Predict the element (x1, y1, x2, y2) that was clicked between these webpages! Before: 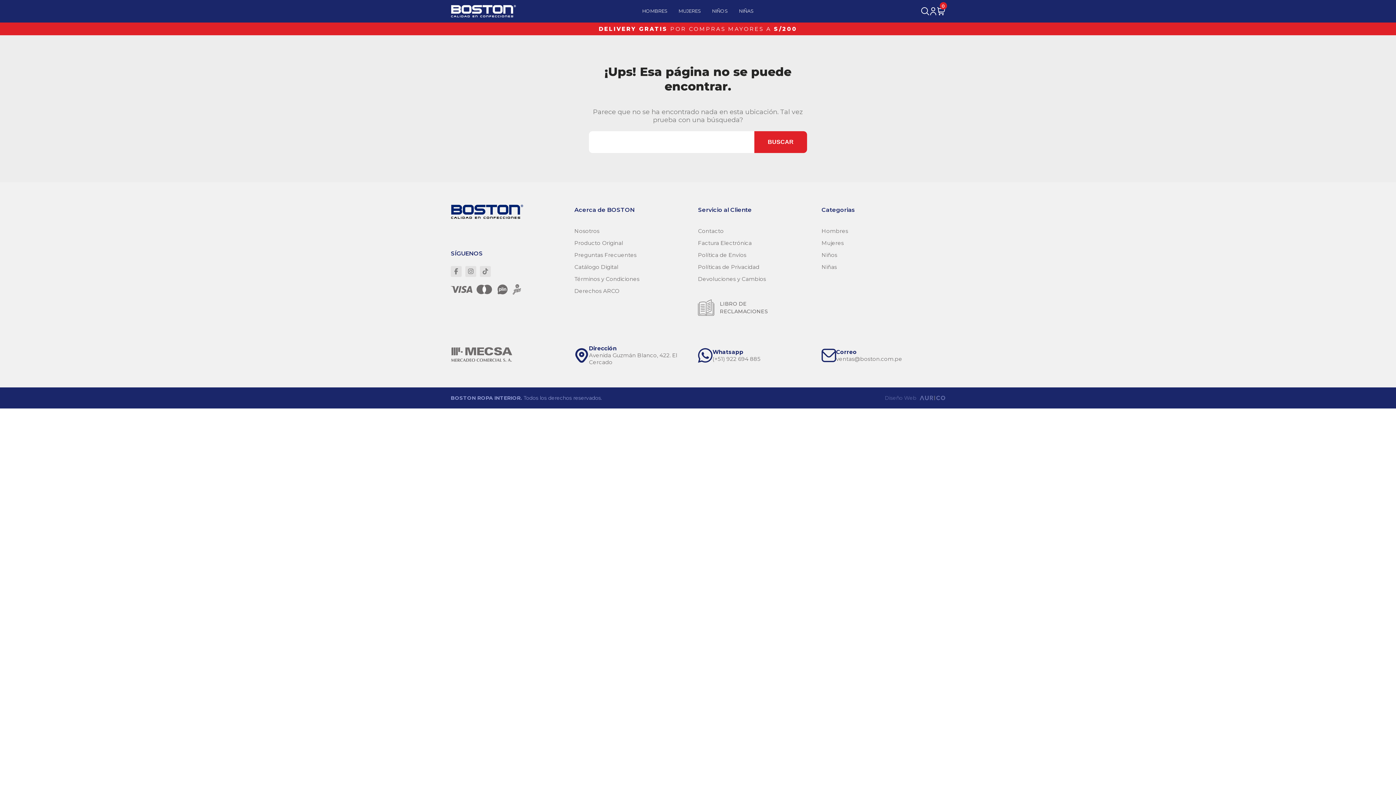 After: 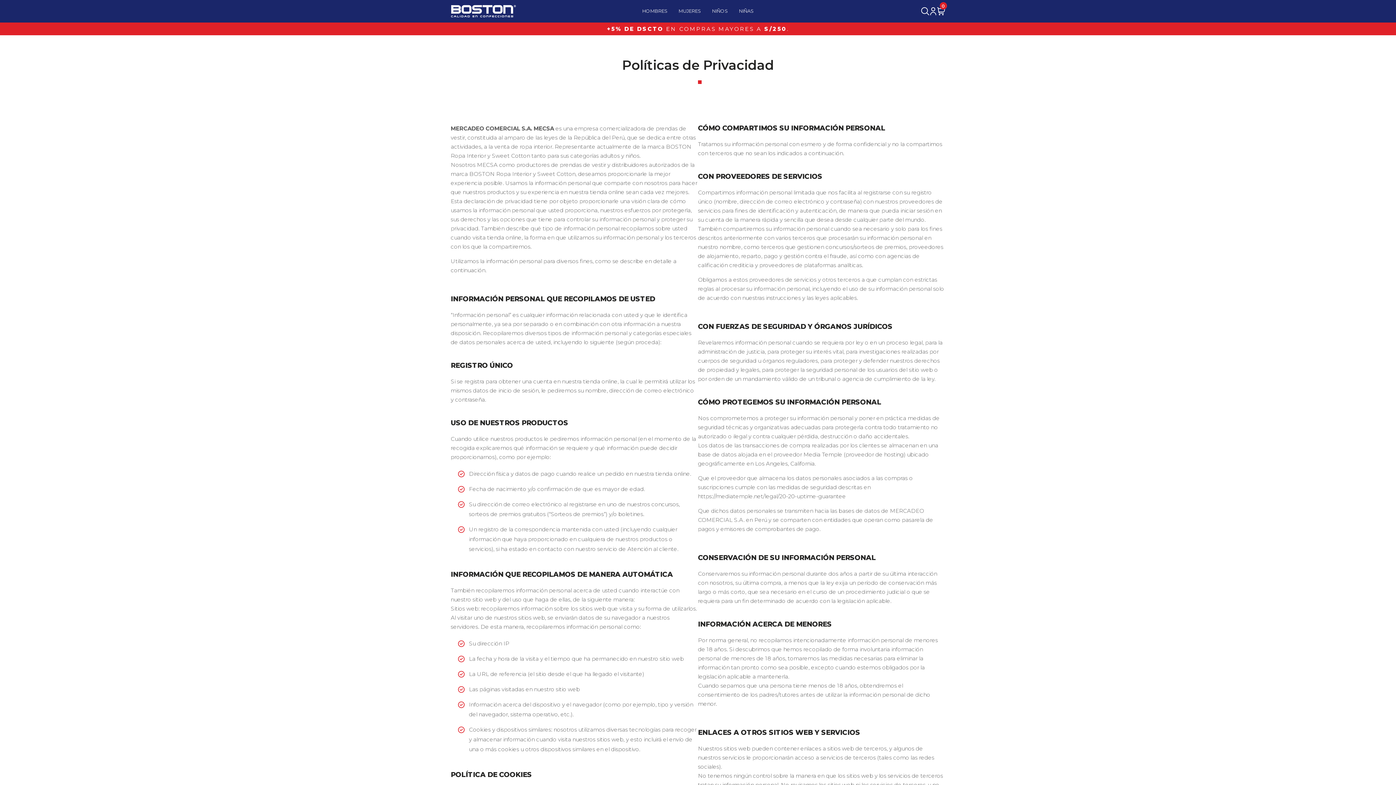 Action: bbox: (698, 261, 821, 273) label: Políticas de Privacidad